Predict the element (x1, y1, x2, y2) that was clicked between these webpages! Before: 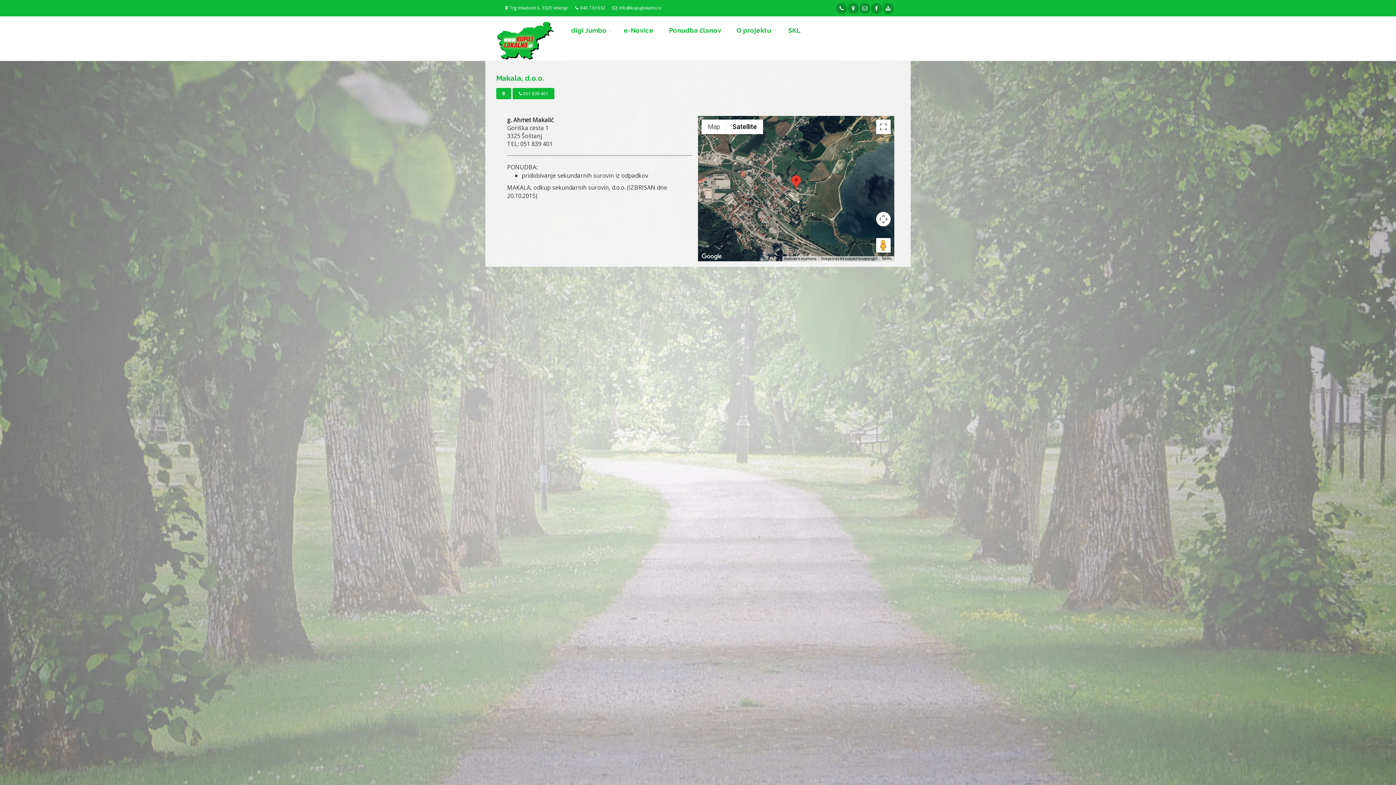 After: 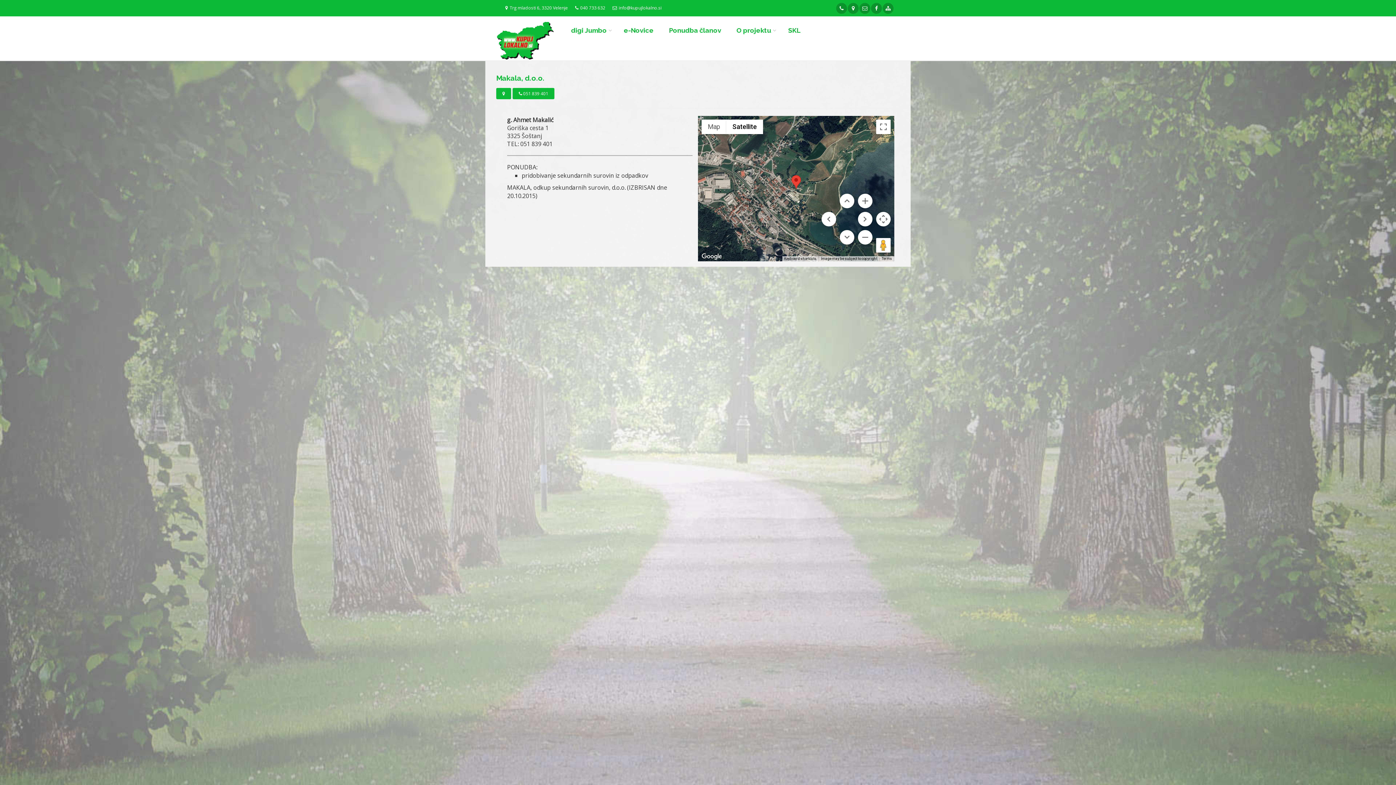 Action: bbox: (876, 211, 890, 226) label: Map camera controls